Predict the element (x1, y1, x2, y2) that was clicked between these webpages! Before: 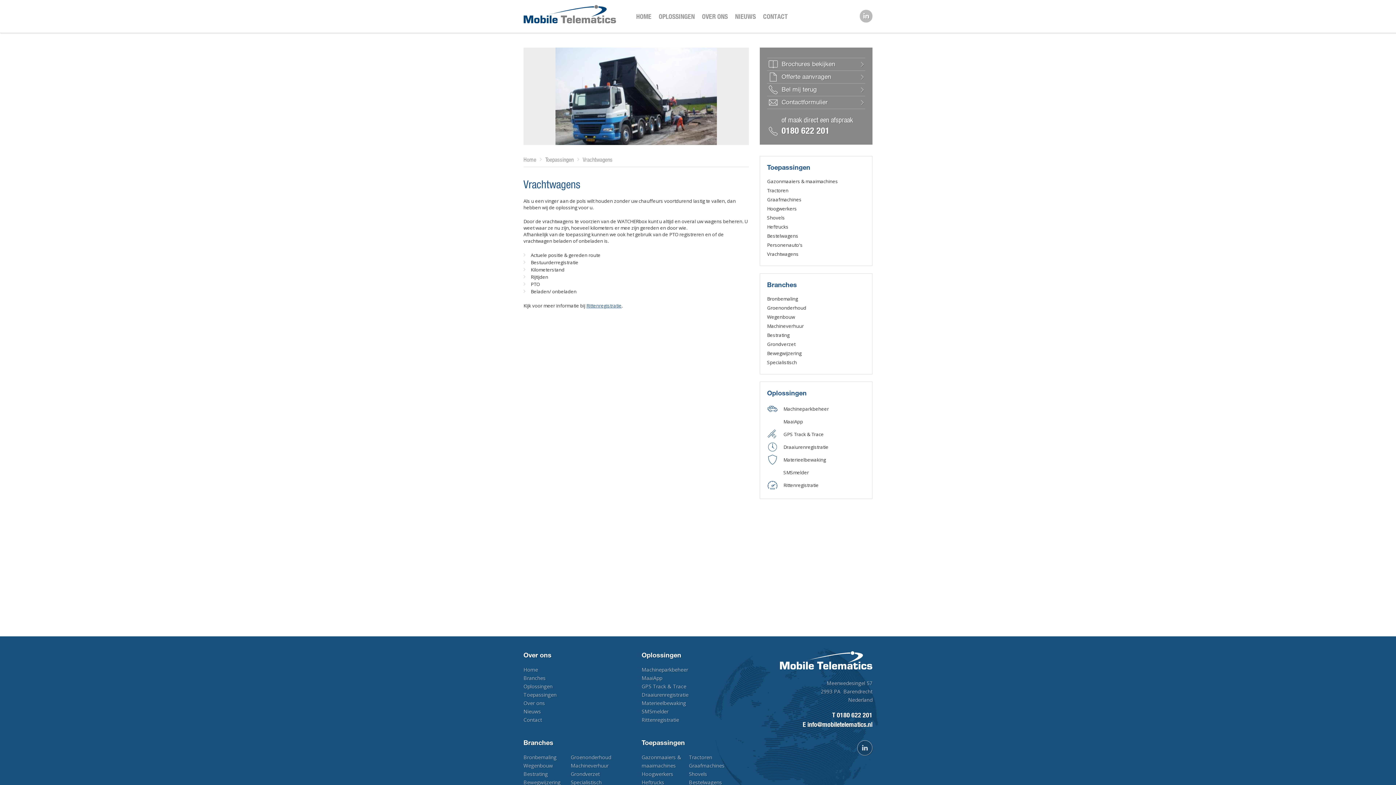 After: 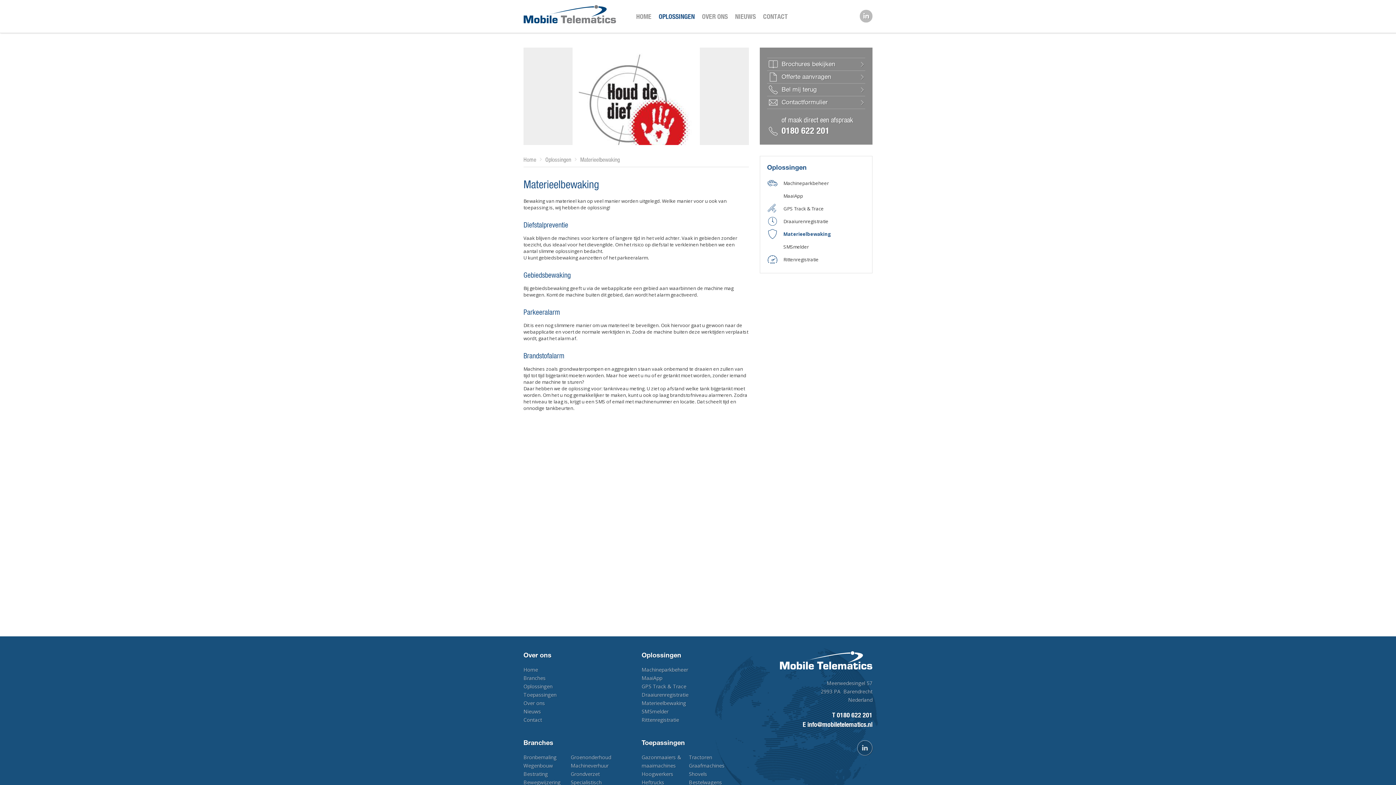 Action: bbox: (641, 700, 686, 706) label: Materieelbewaking